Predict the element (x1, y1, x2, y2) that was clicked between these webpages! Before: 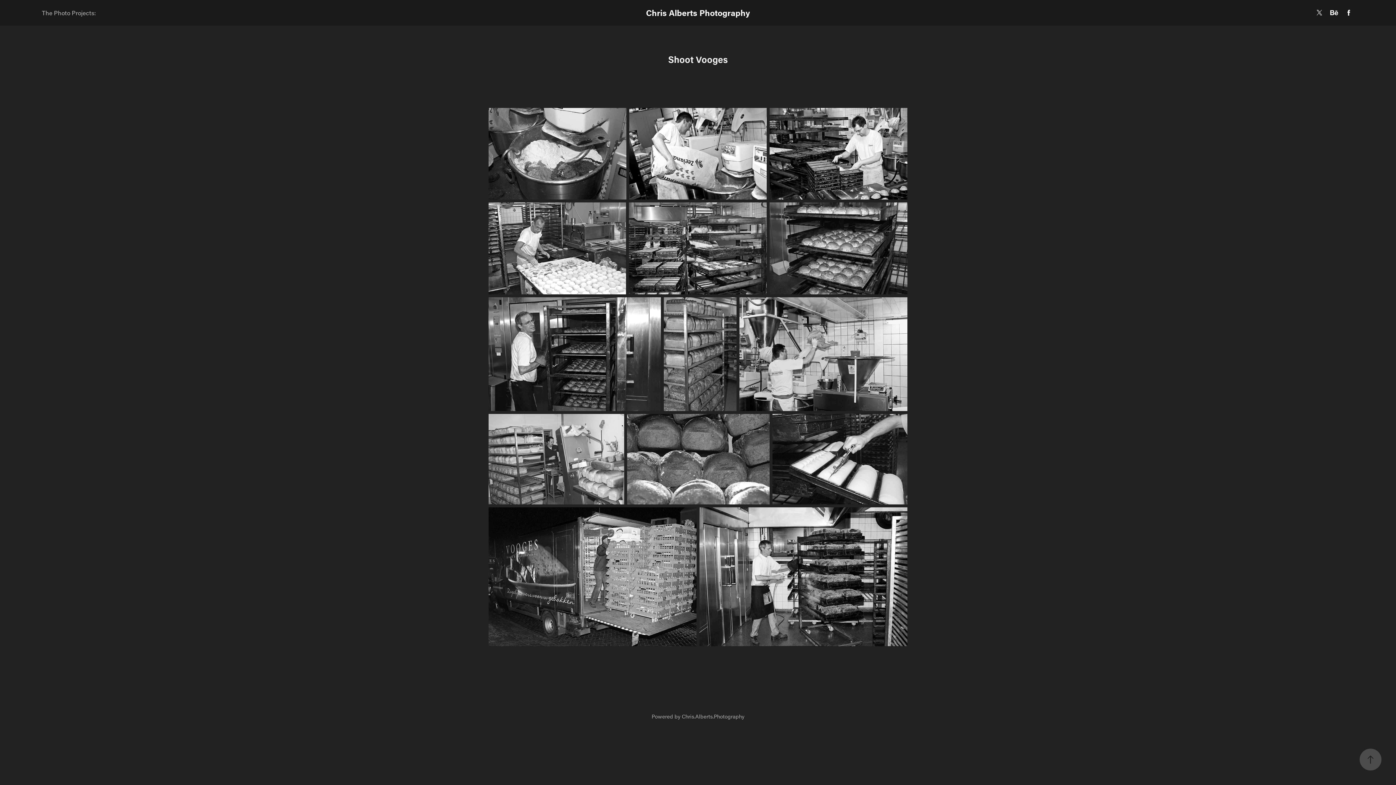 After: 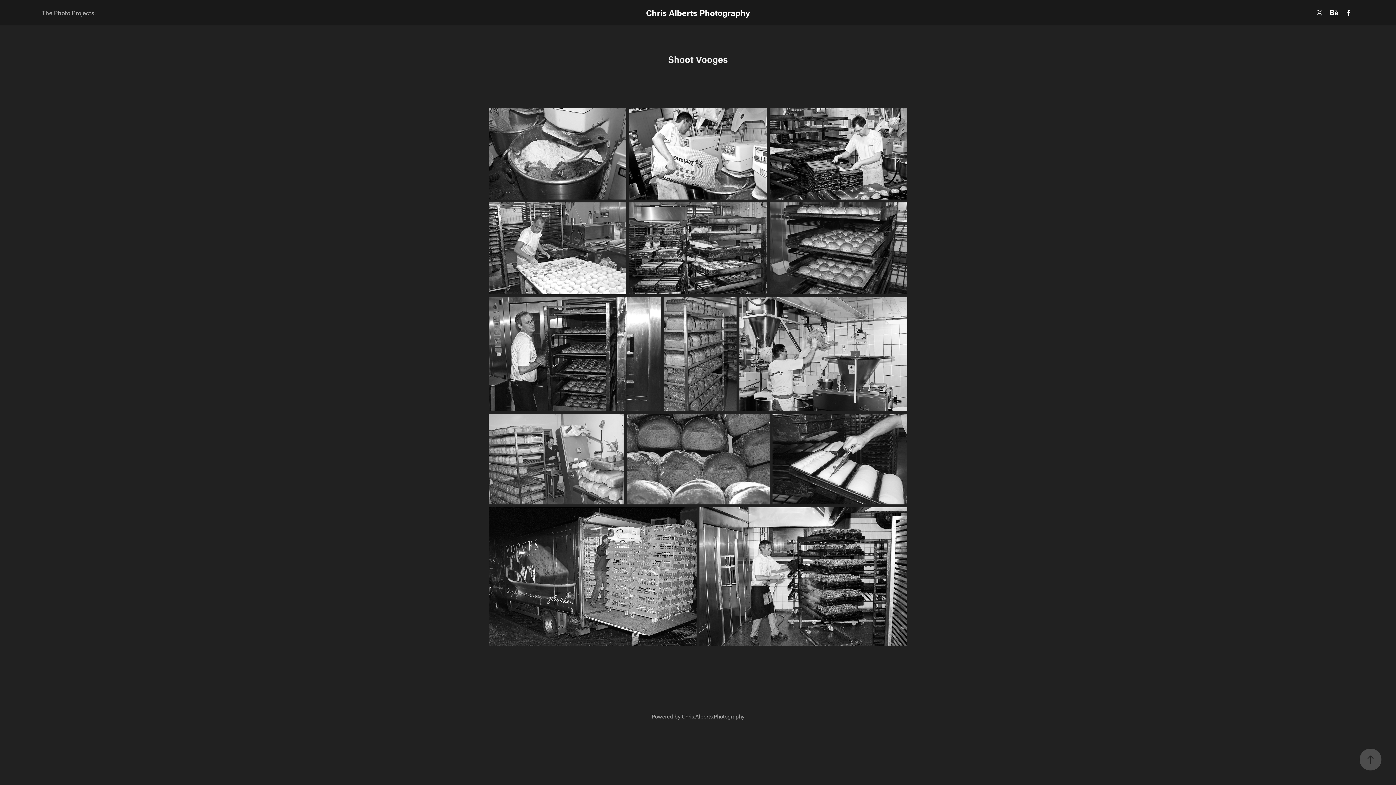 Action: bbox: (1314, 7, 1325, 18)